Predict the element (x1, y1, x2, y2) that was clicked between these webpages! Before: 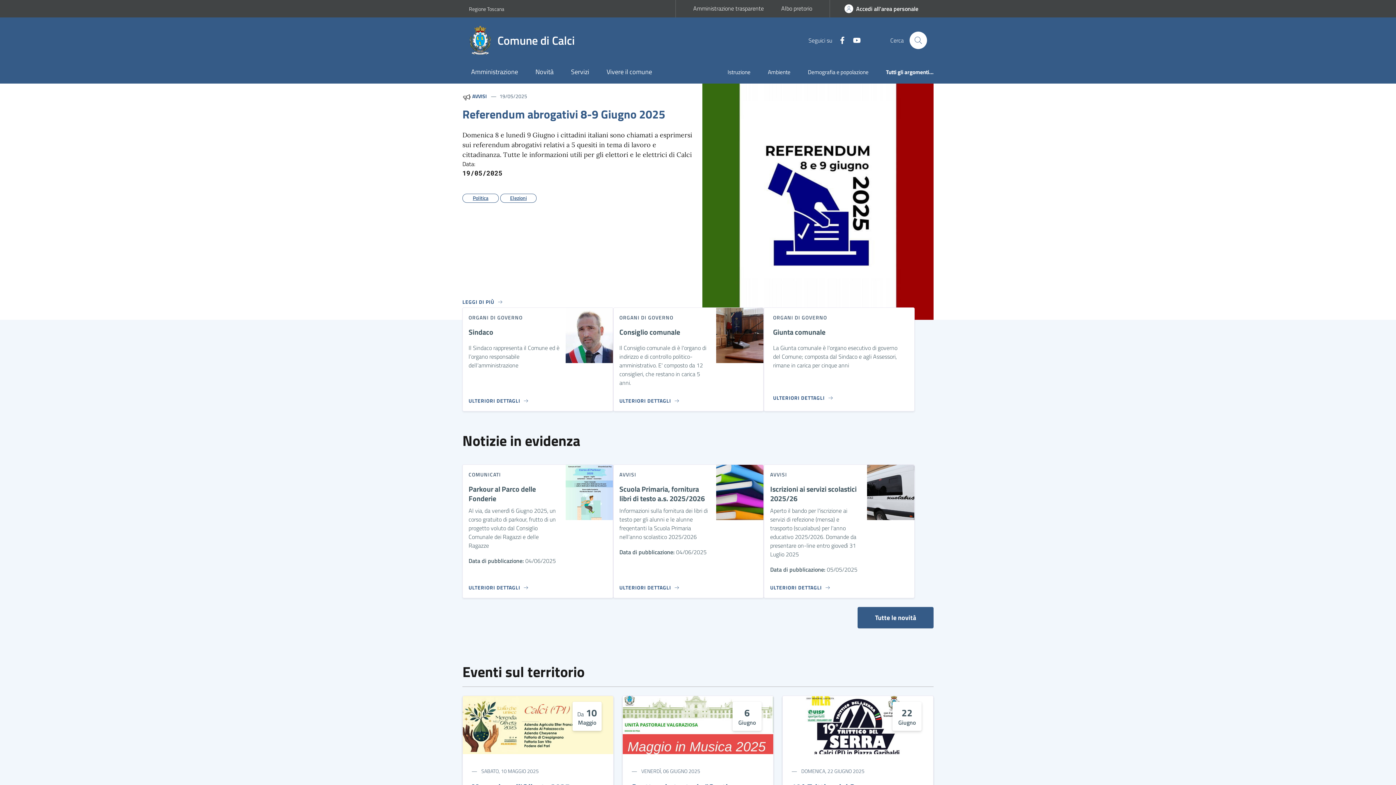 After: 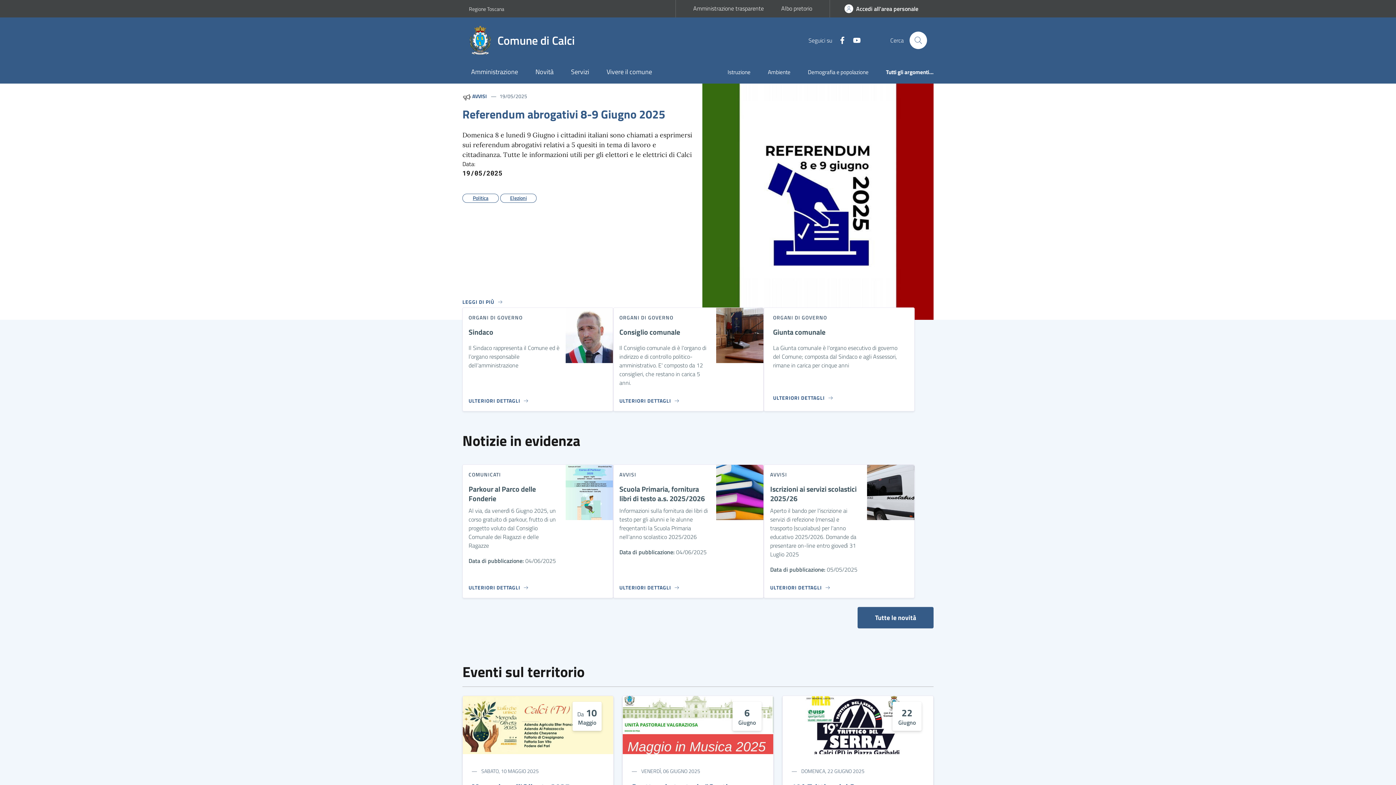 Action: bbox: (469, 25, 583, 55) label: Comune di Calci